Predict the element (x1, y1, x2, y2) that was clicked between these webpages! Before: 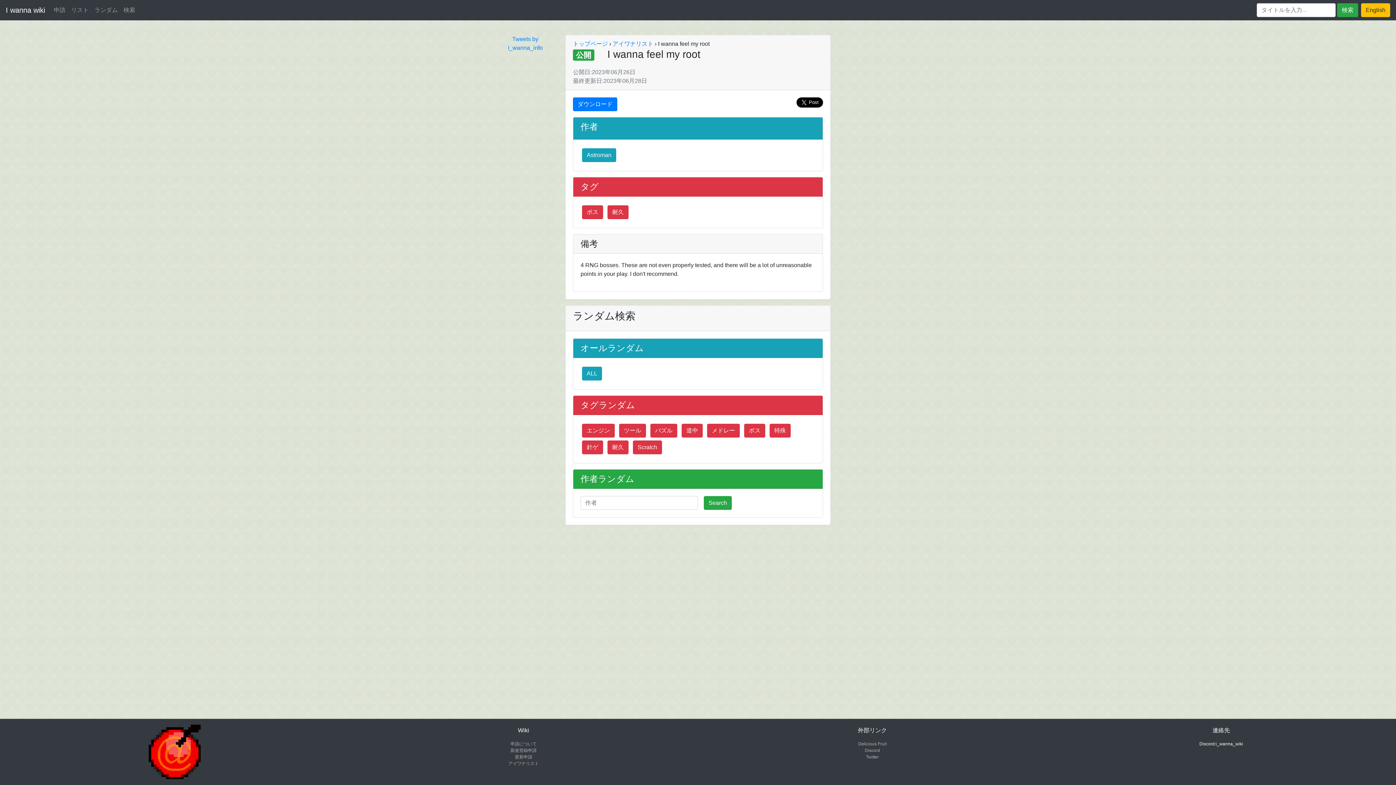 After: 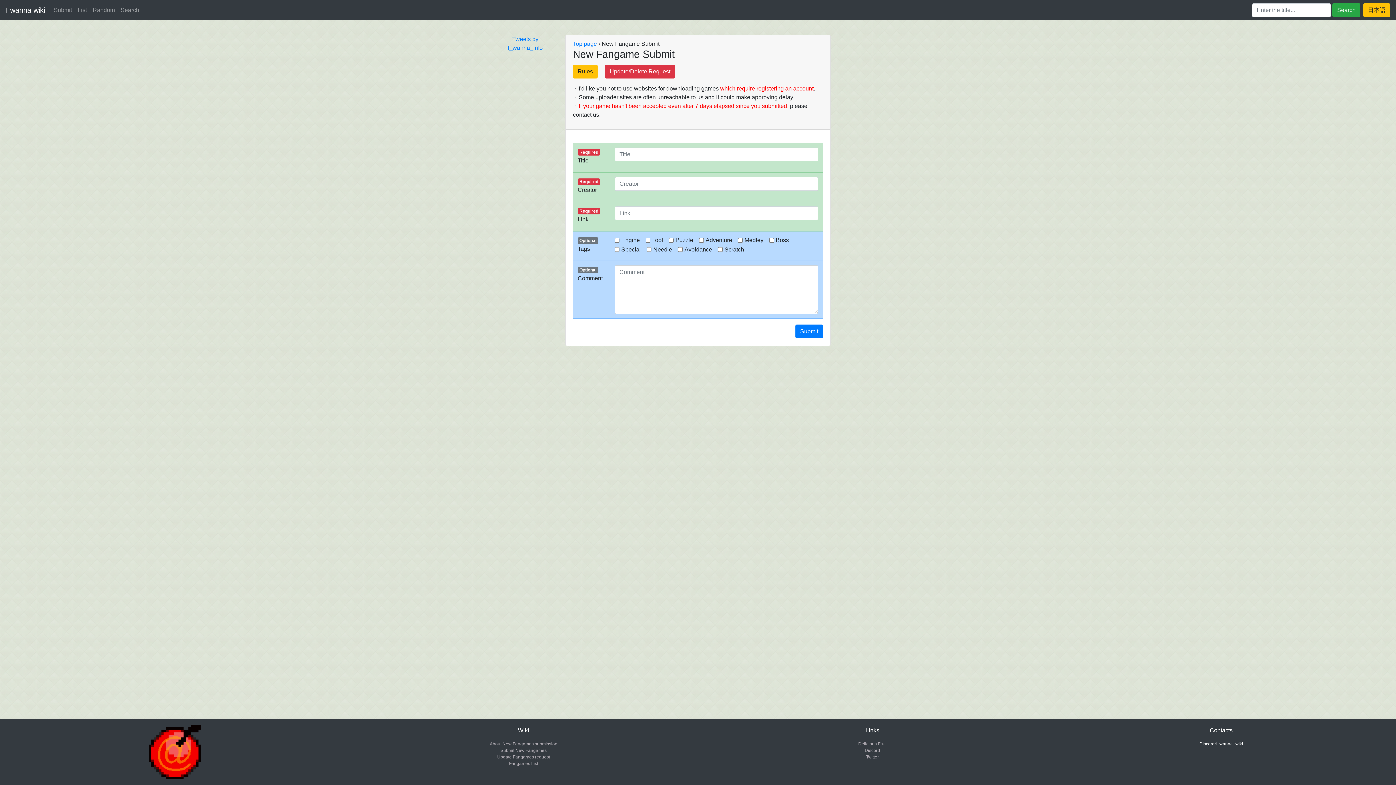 Action: label: 新規登録申請 bbox: (501, 748, 545, 753)